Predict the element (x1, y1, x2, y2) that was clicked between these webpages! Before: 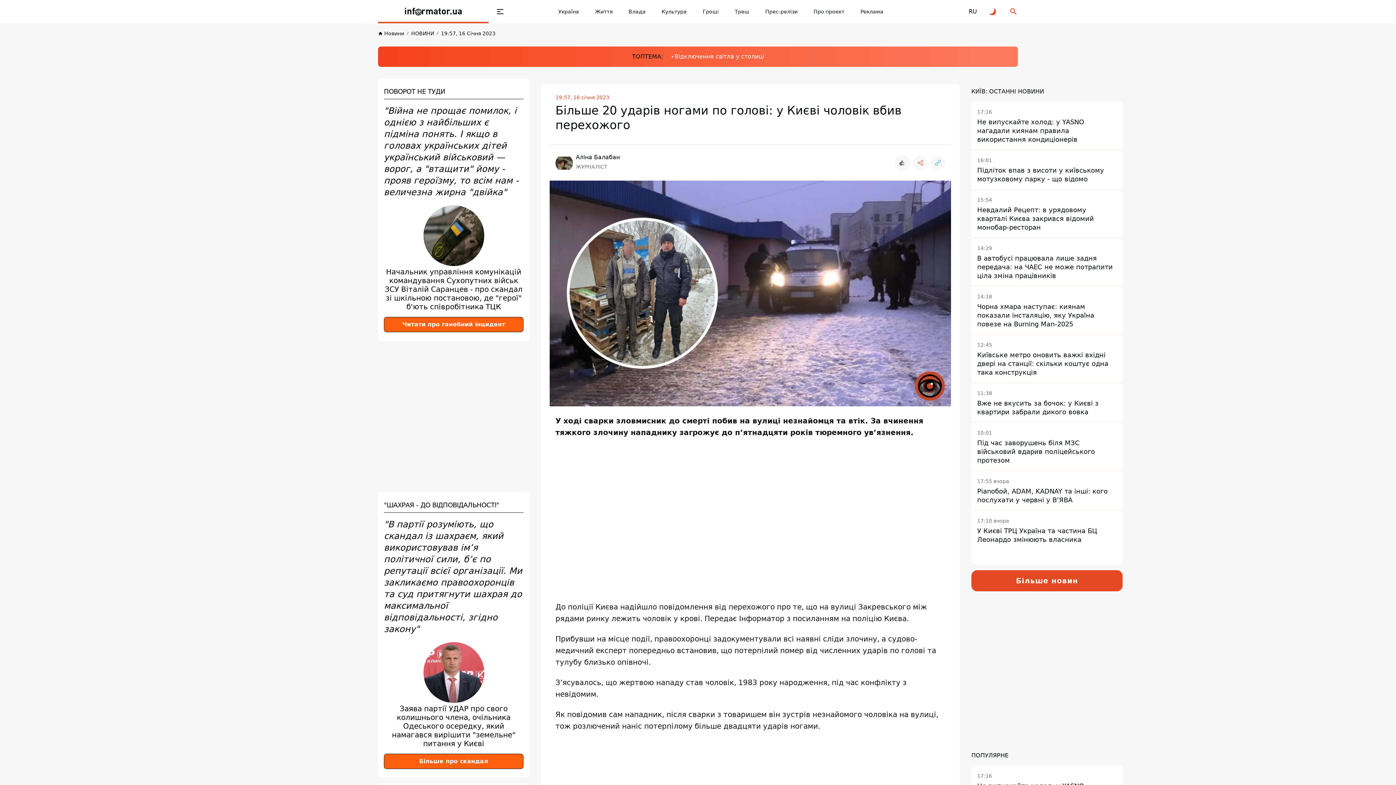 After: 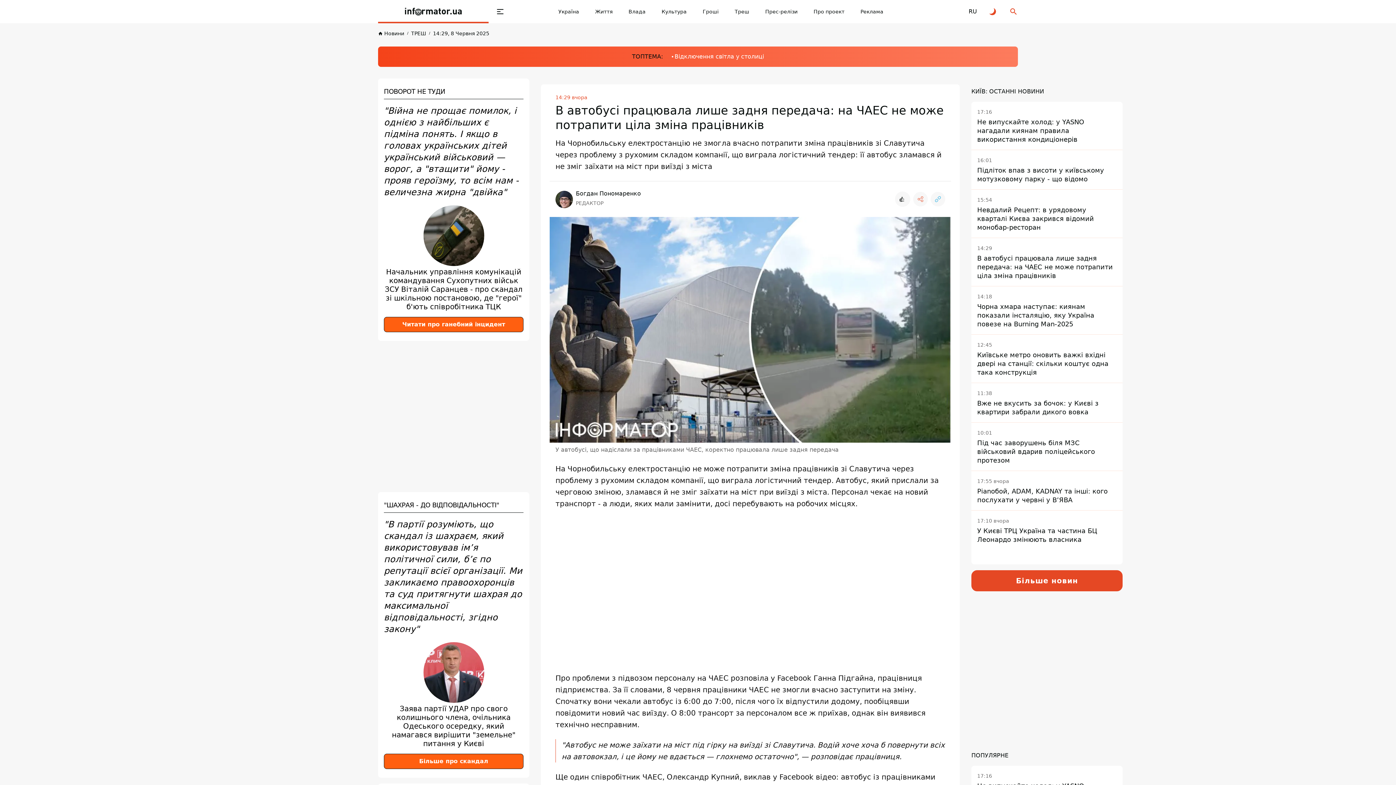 Action: bbox: (971, 237, 1122, 286) label: 14:29
В автобусі працювала лише задня передача: на ЧАЕС не може потрапити ціла зміна працівників